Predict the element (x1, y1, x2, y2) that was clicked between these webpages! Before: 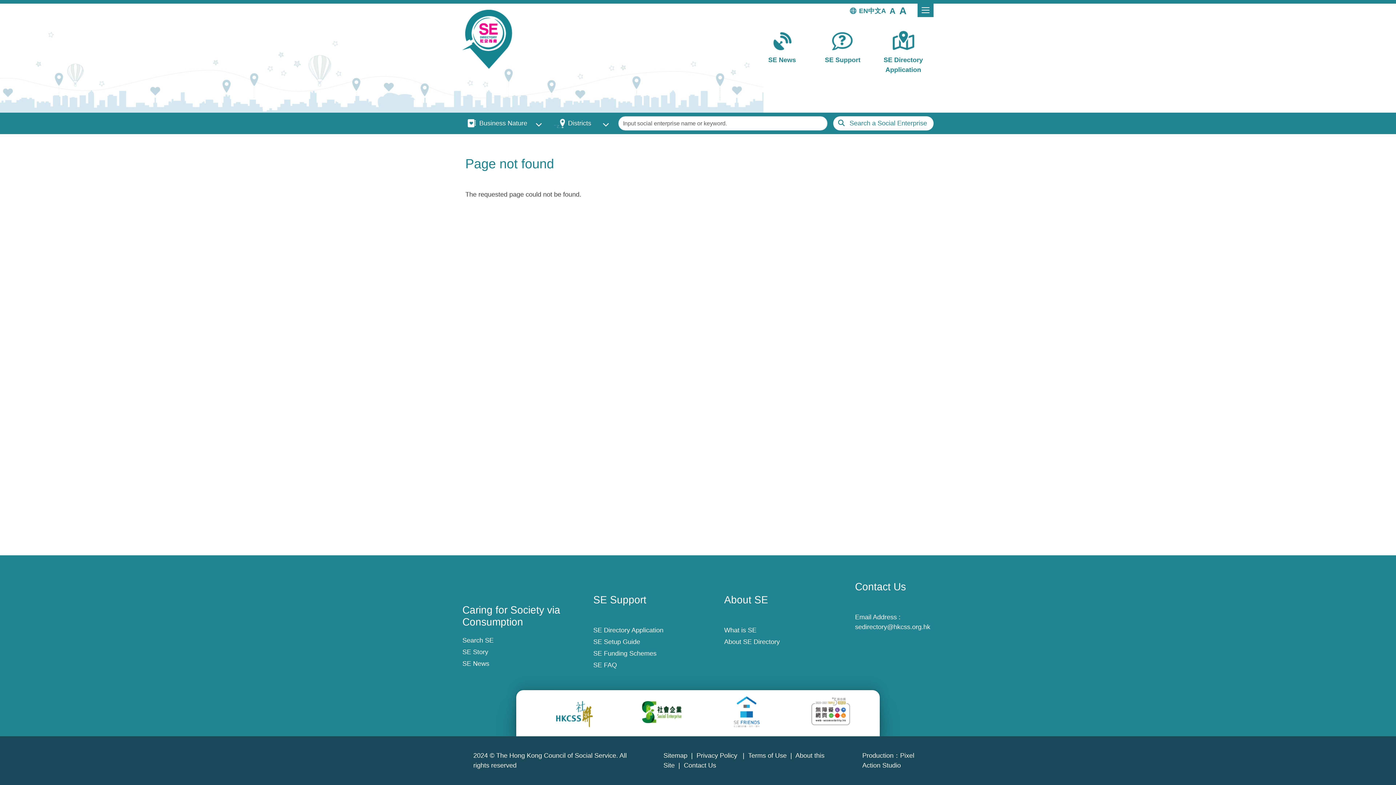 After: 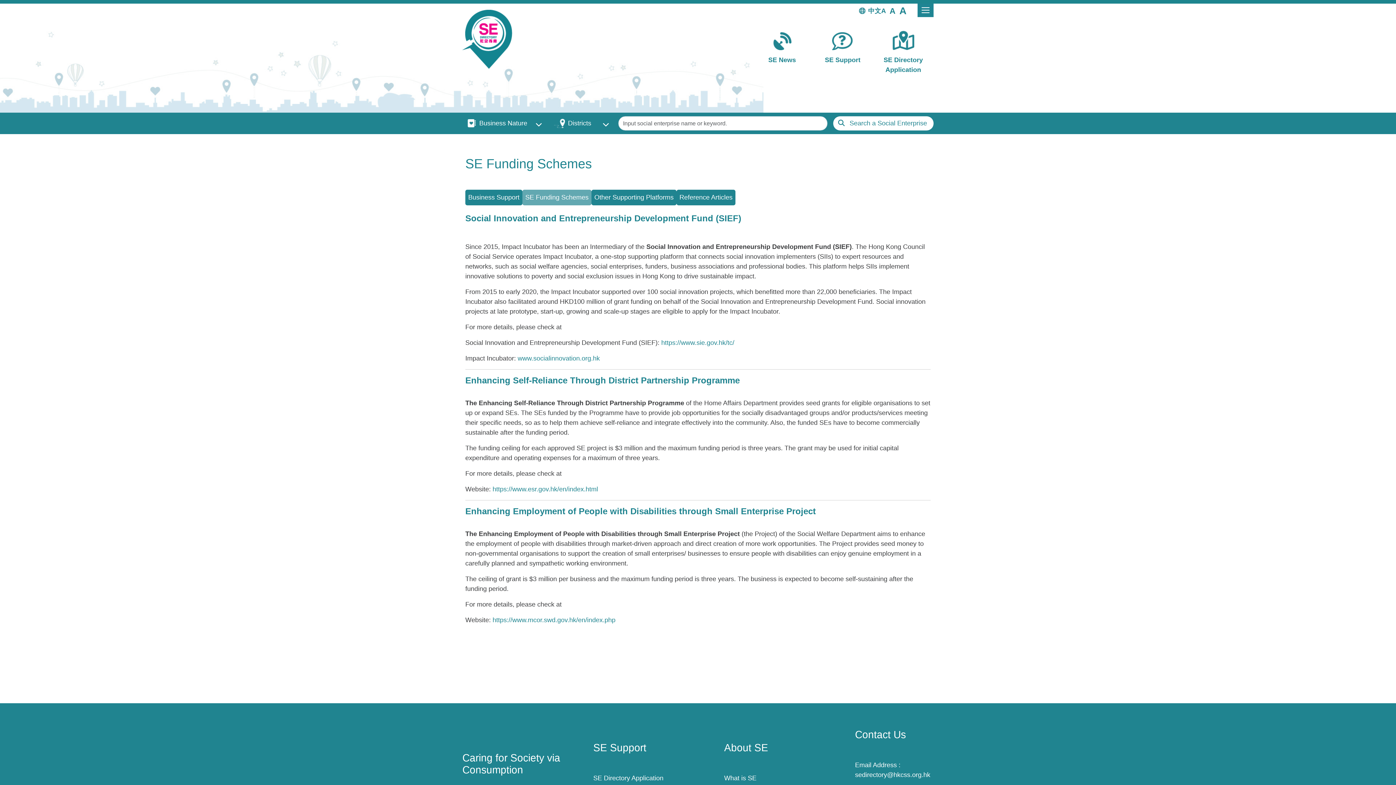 Action: bbox: (593, 649, 724, 658) label: SE Funding Schemes